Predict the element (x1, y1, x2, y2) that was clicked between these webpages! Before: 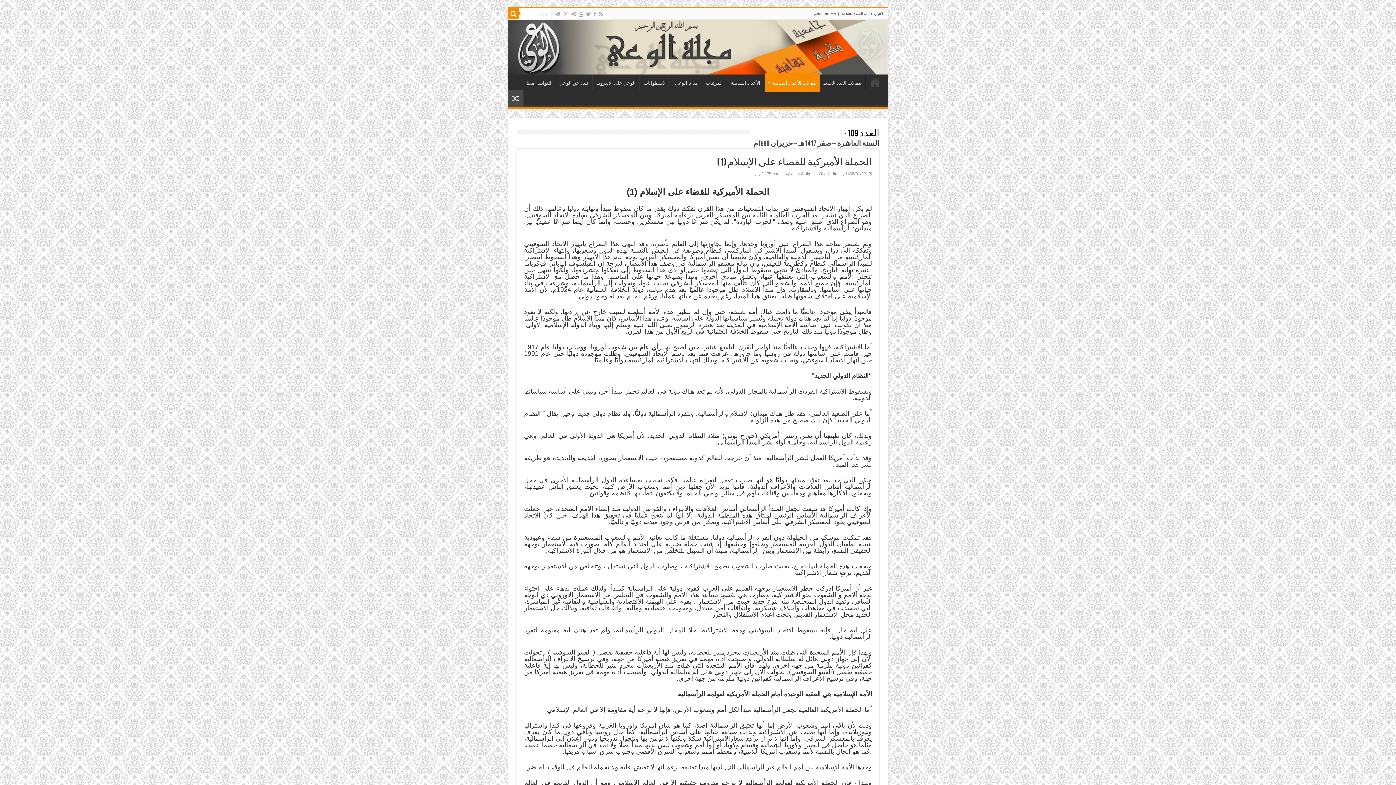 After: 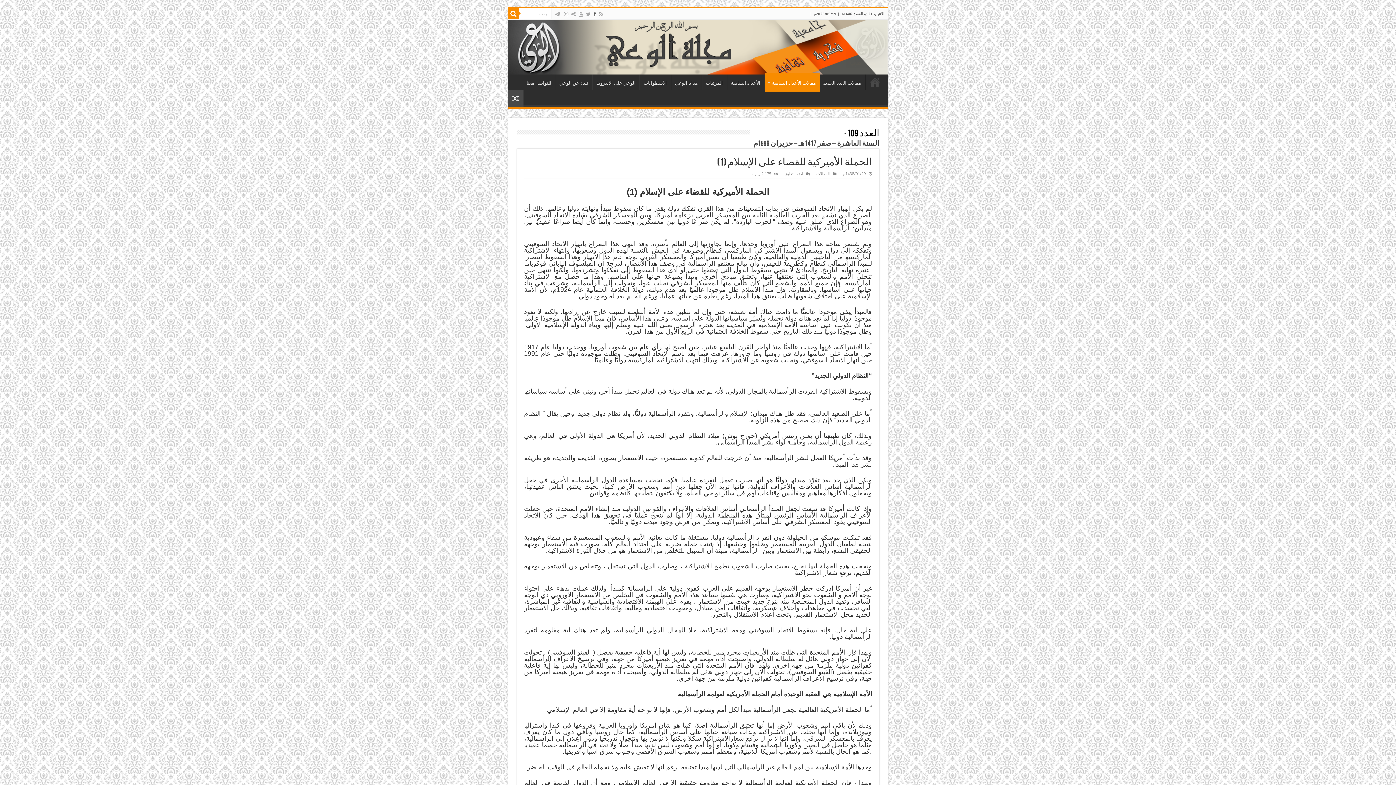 Action: bbox: (592, 9, 597, 18)